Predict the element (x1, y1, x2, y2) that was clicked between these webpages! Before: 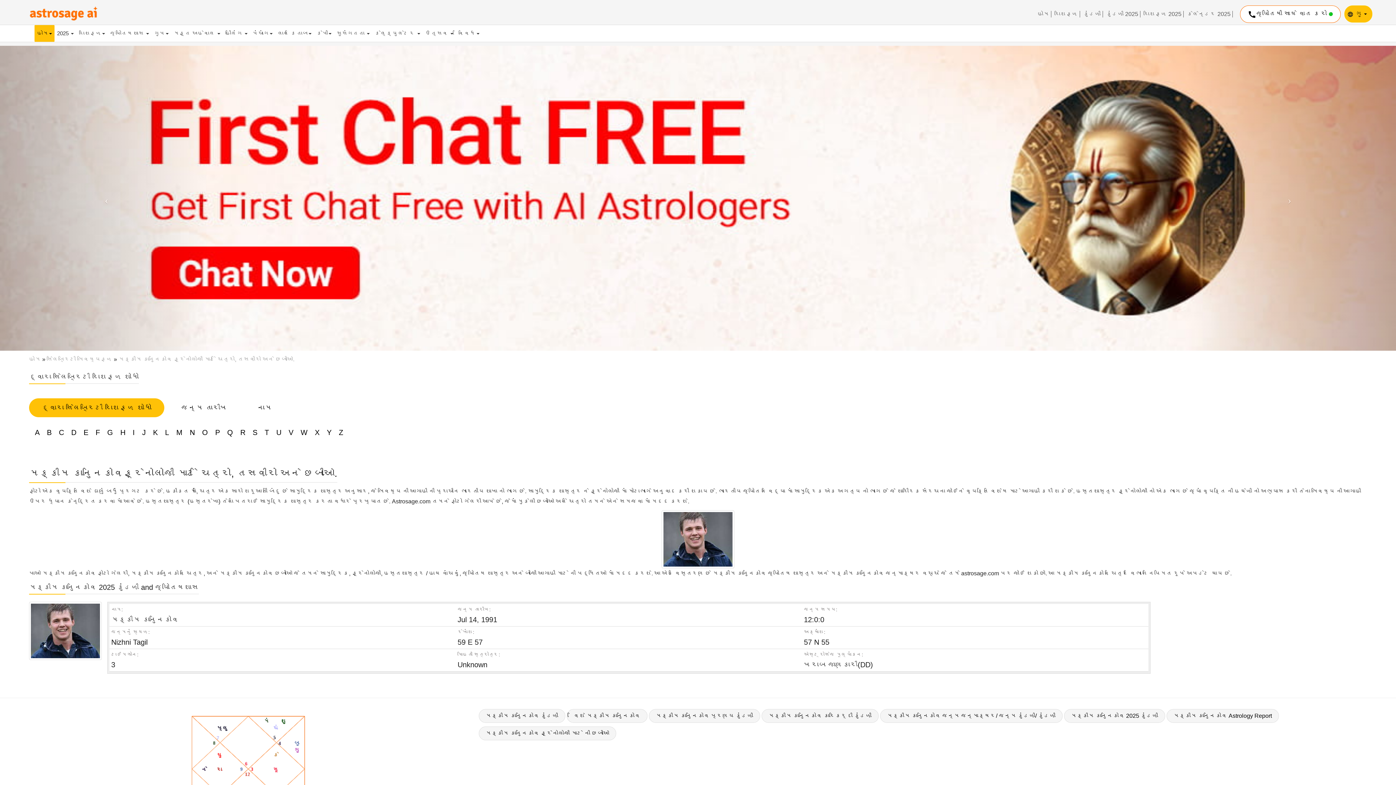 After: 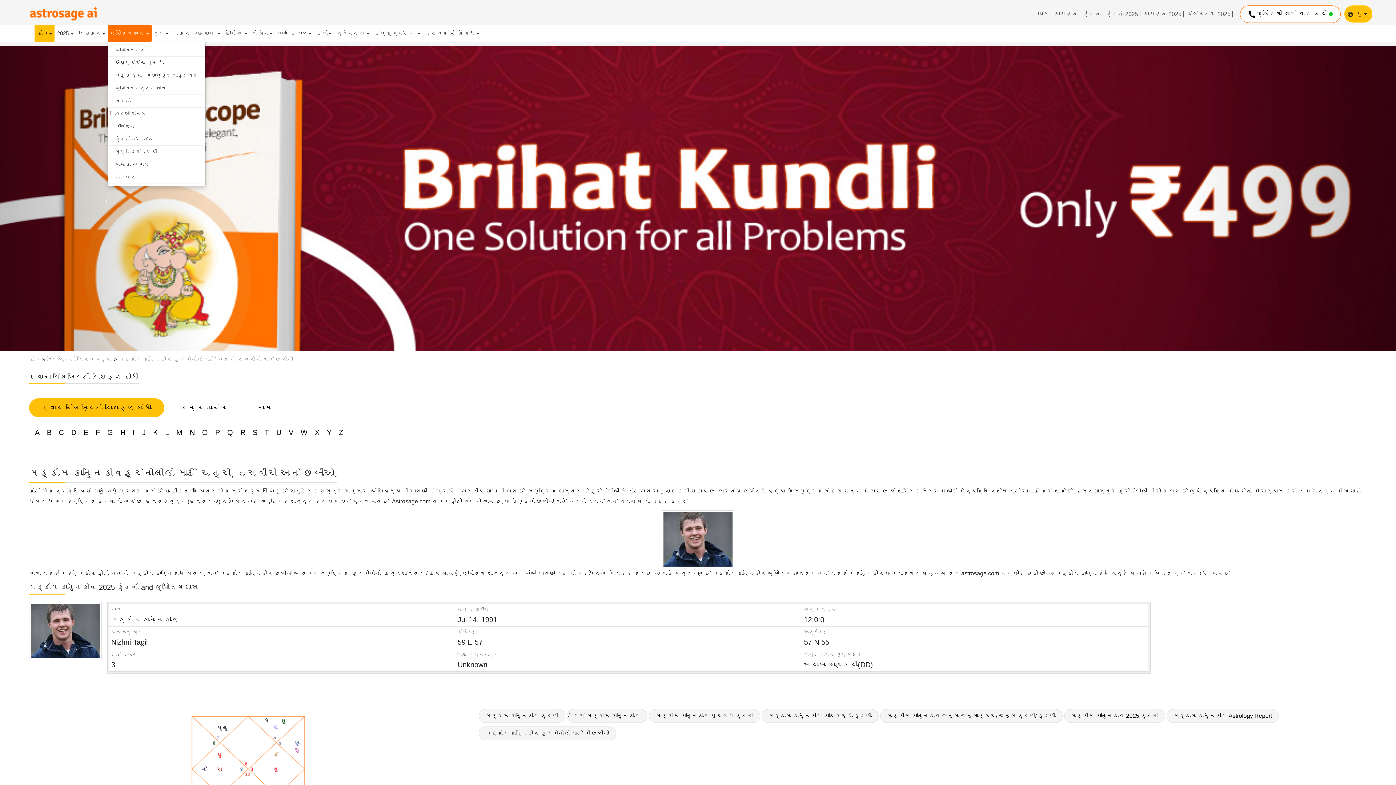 Action: bbox: (107, 25, 151, 41) label: જ્યોતિષશાસ 